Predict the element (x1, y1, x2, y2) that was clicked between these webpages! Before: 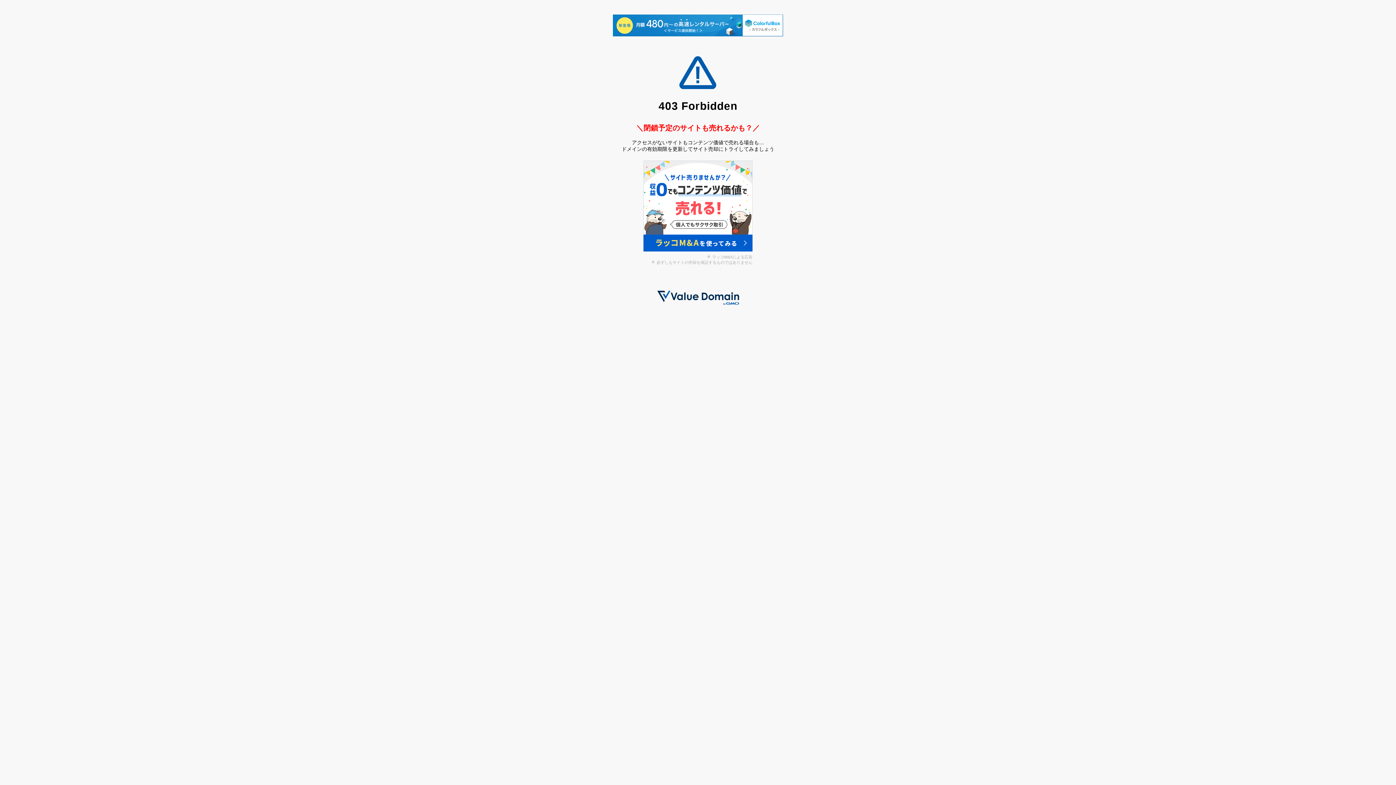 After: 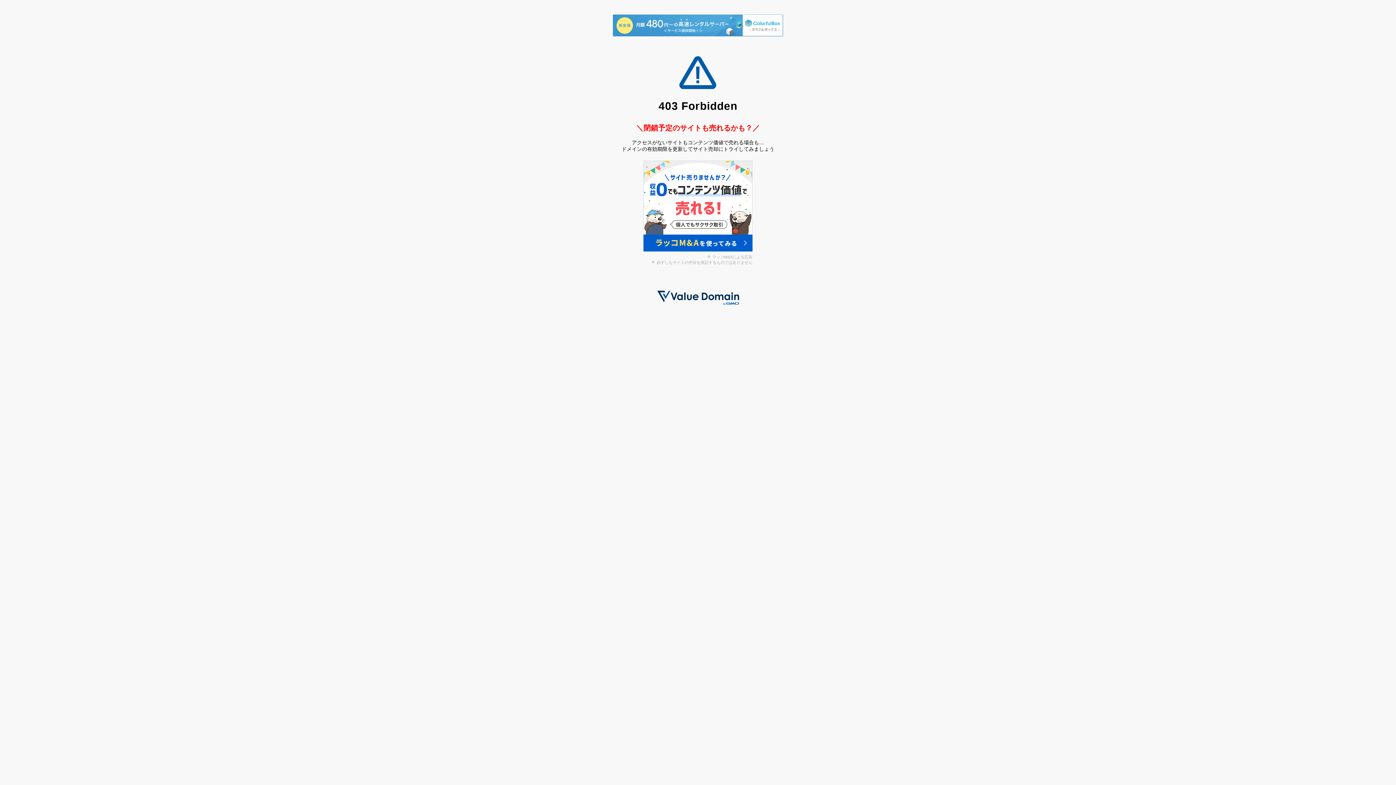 Action: bbox: (613, 14, 783, 37)